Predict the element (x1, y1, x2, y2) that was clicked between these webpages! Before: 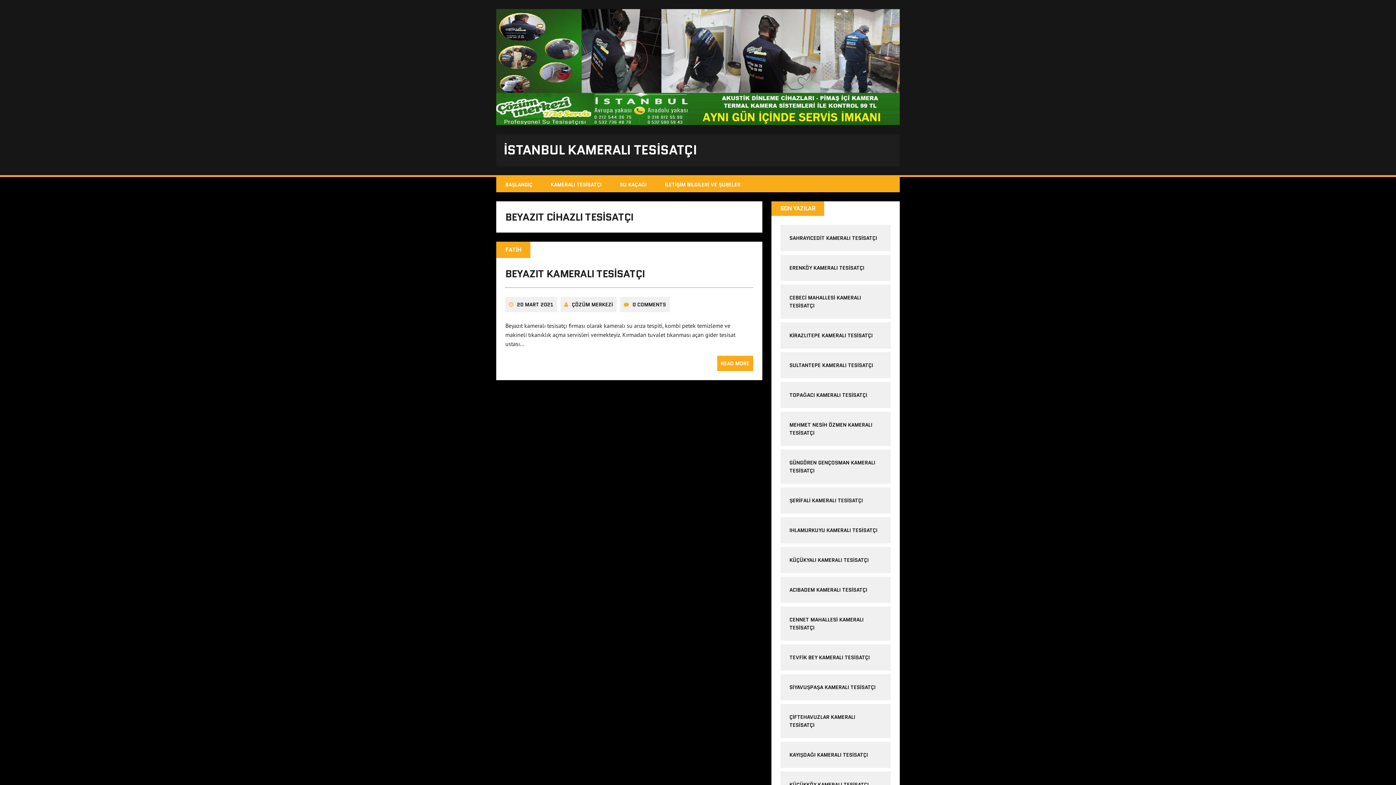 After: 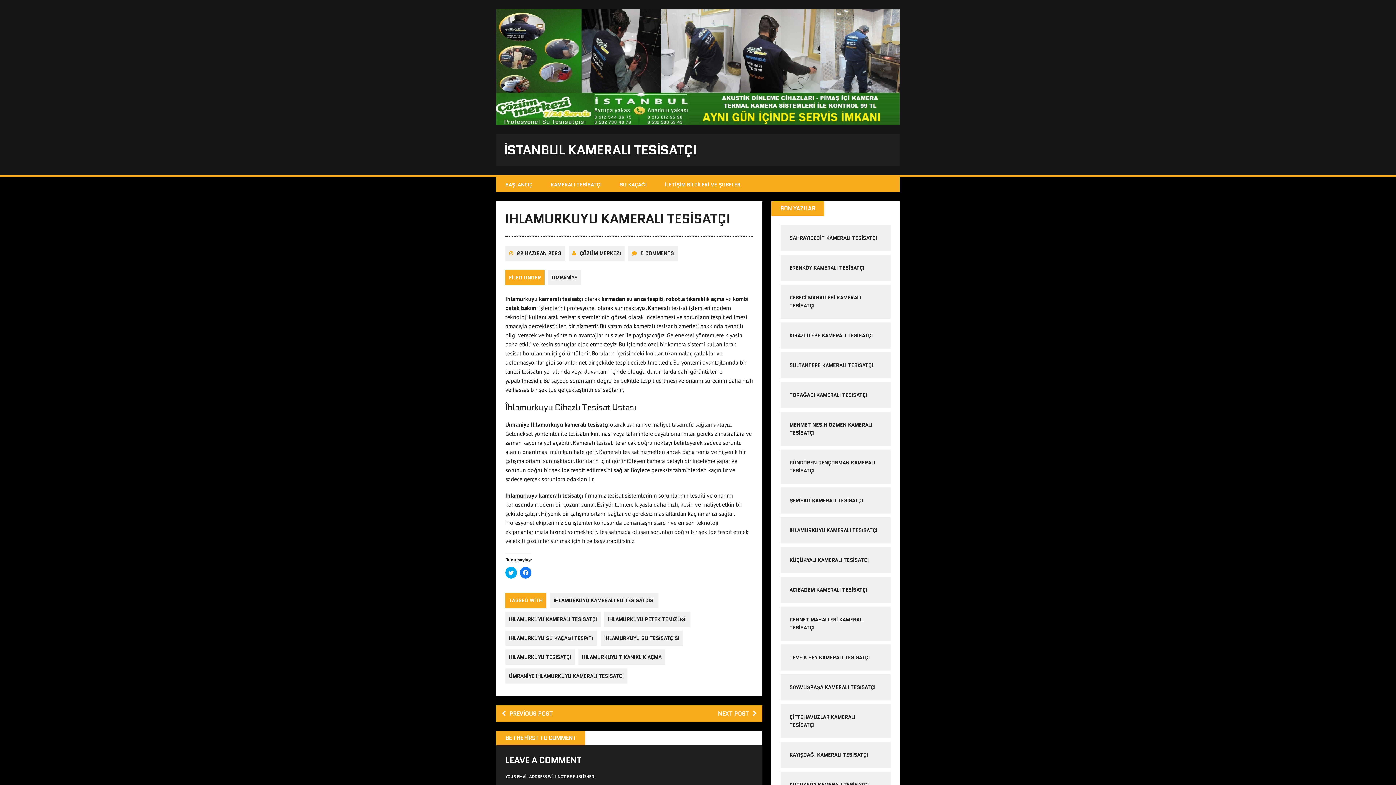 Action: label: IHLAMURKUYU KAMERALI TESİSATÇI bbox: (789, 526, 877, 534)